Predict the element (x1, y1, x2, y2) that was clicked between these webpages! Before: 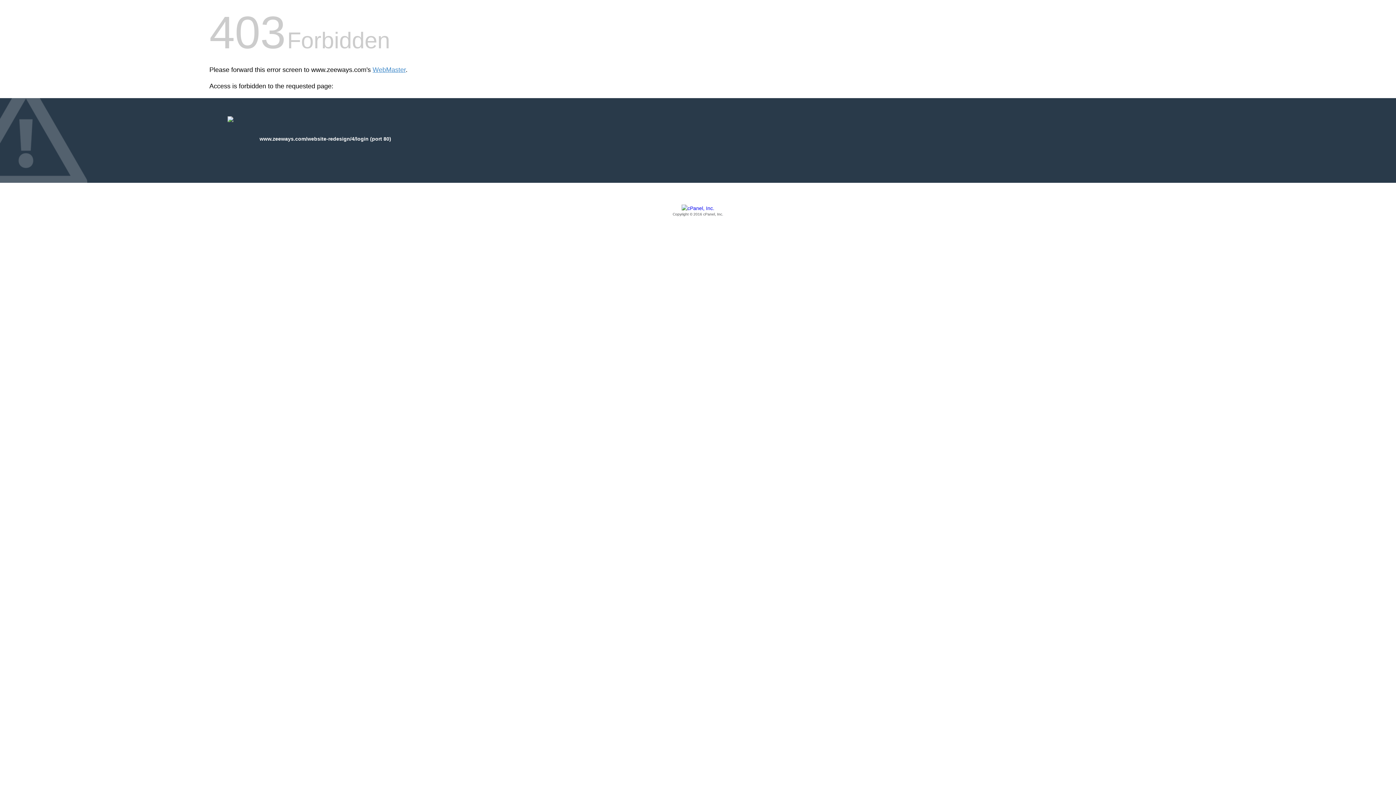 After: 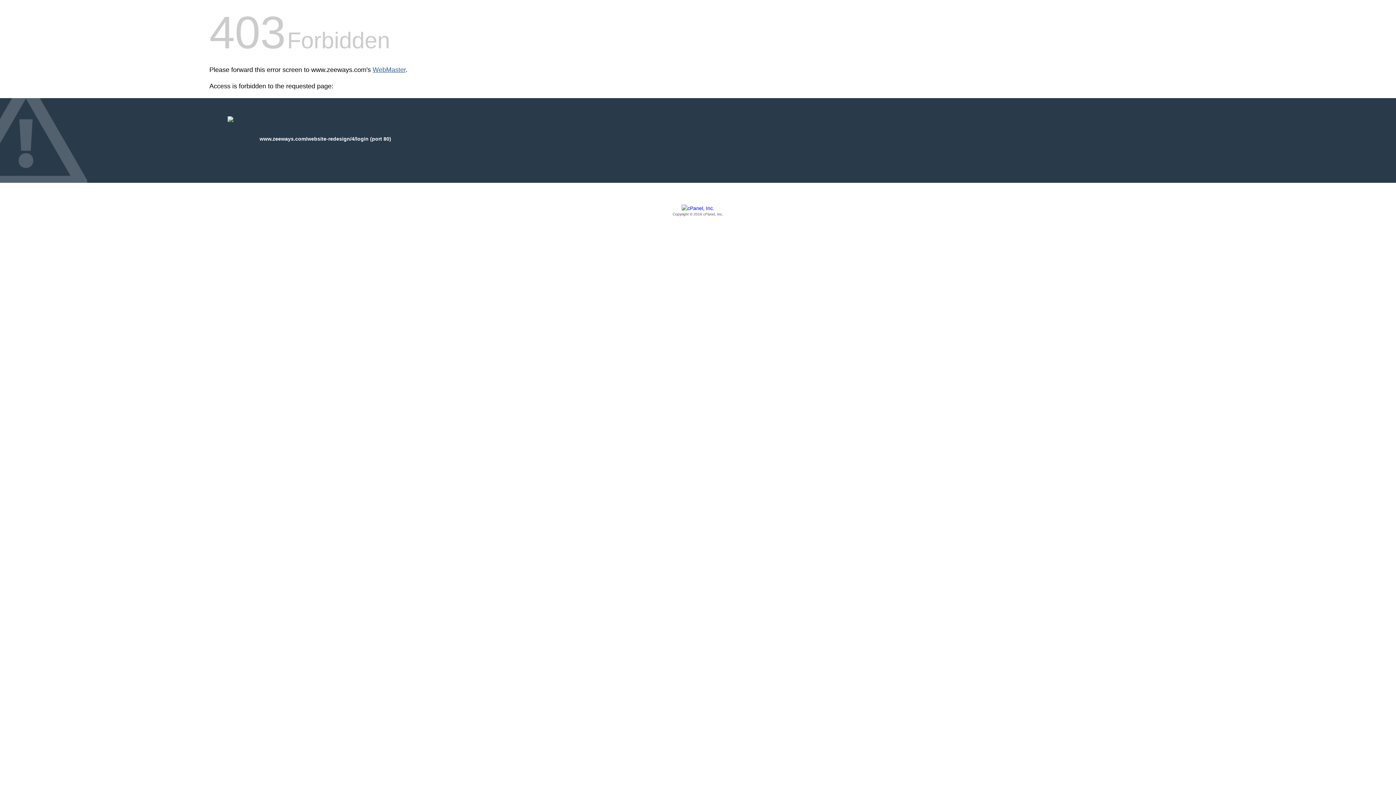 Action: bbox: (372, 66, 405, 73) label: WebMaster